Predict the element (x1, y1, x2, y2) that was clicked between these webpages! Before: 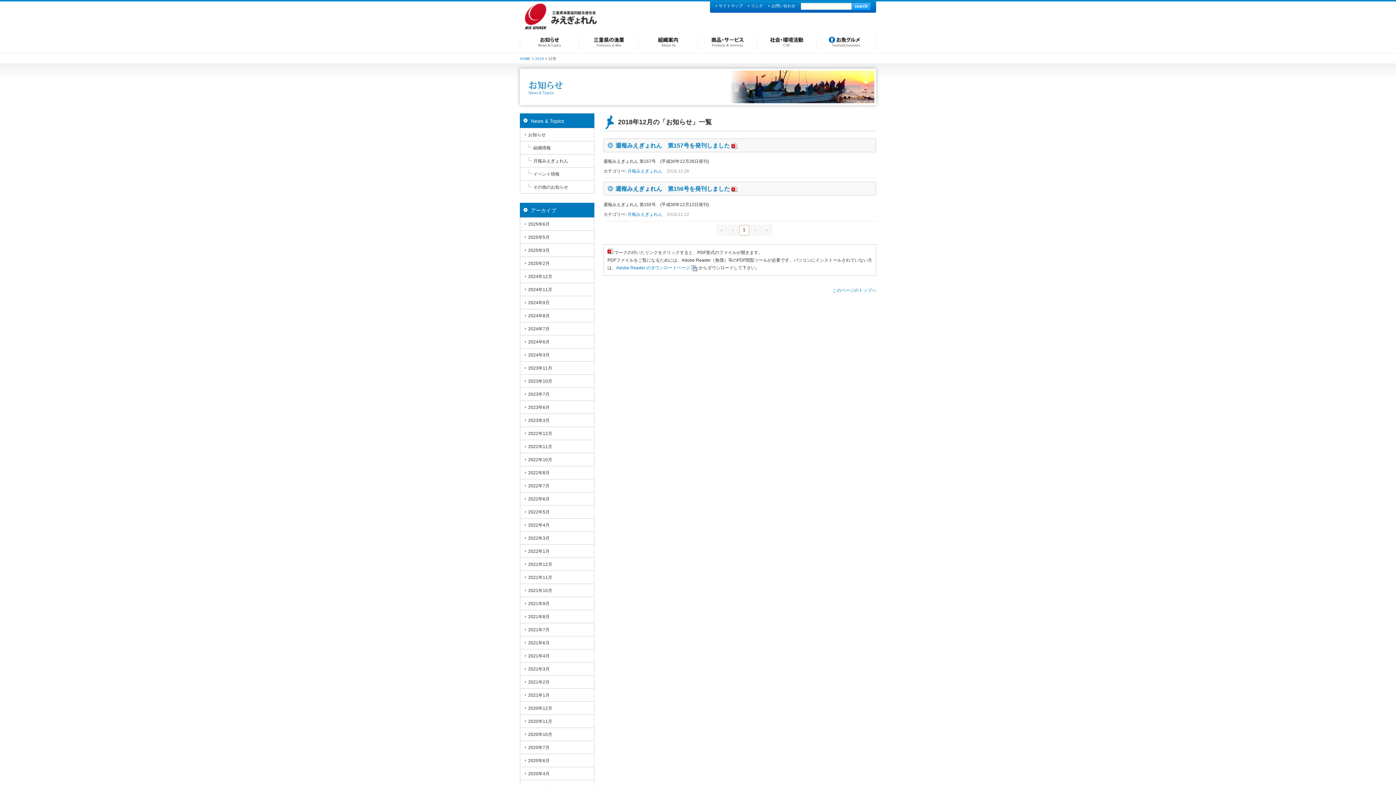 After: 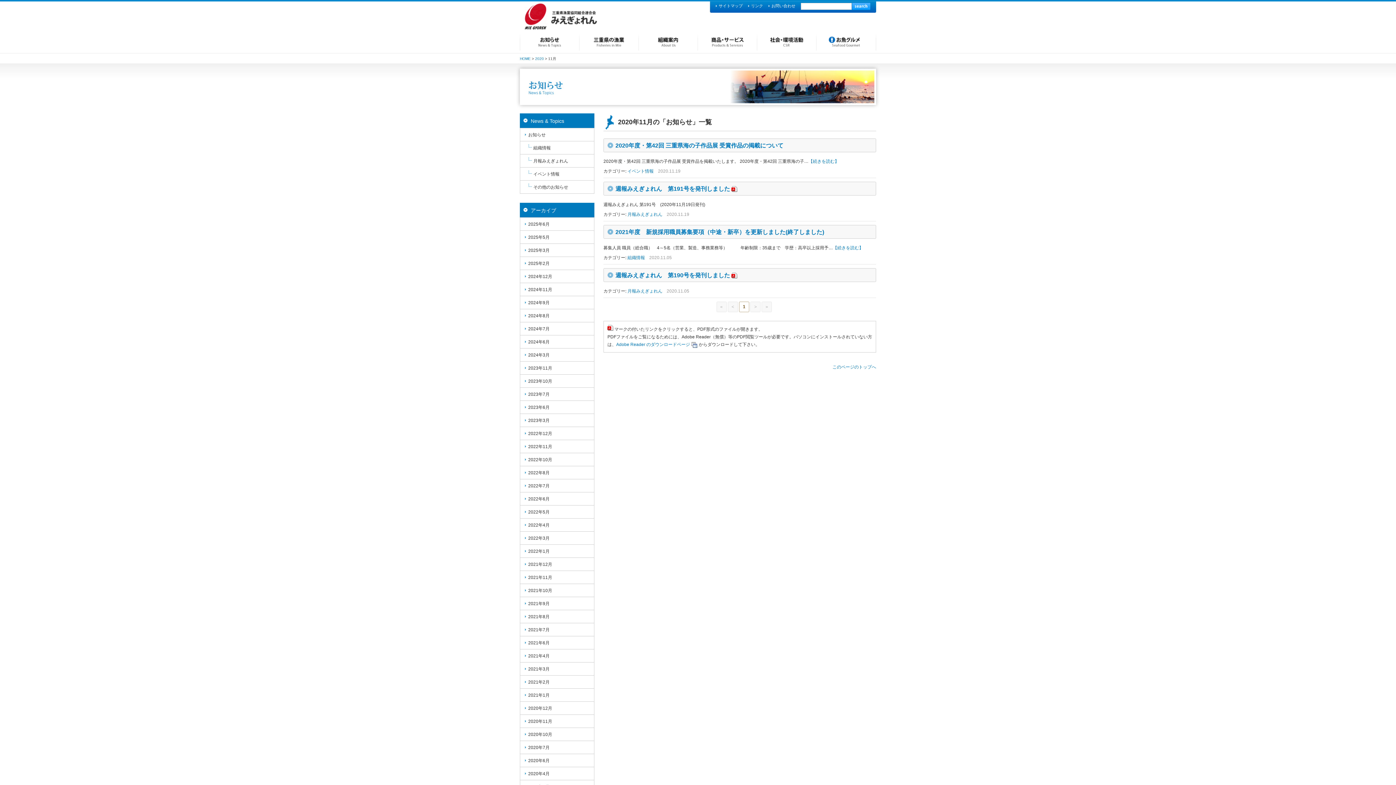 Action: bbox: (520, 715, 594, 728) label: 2020年11月